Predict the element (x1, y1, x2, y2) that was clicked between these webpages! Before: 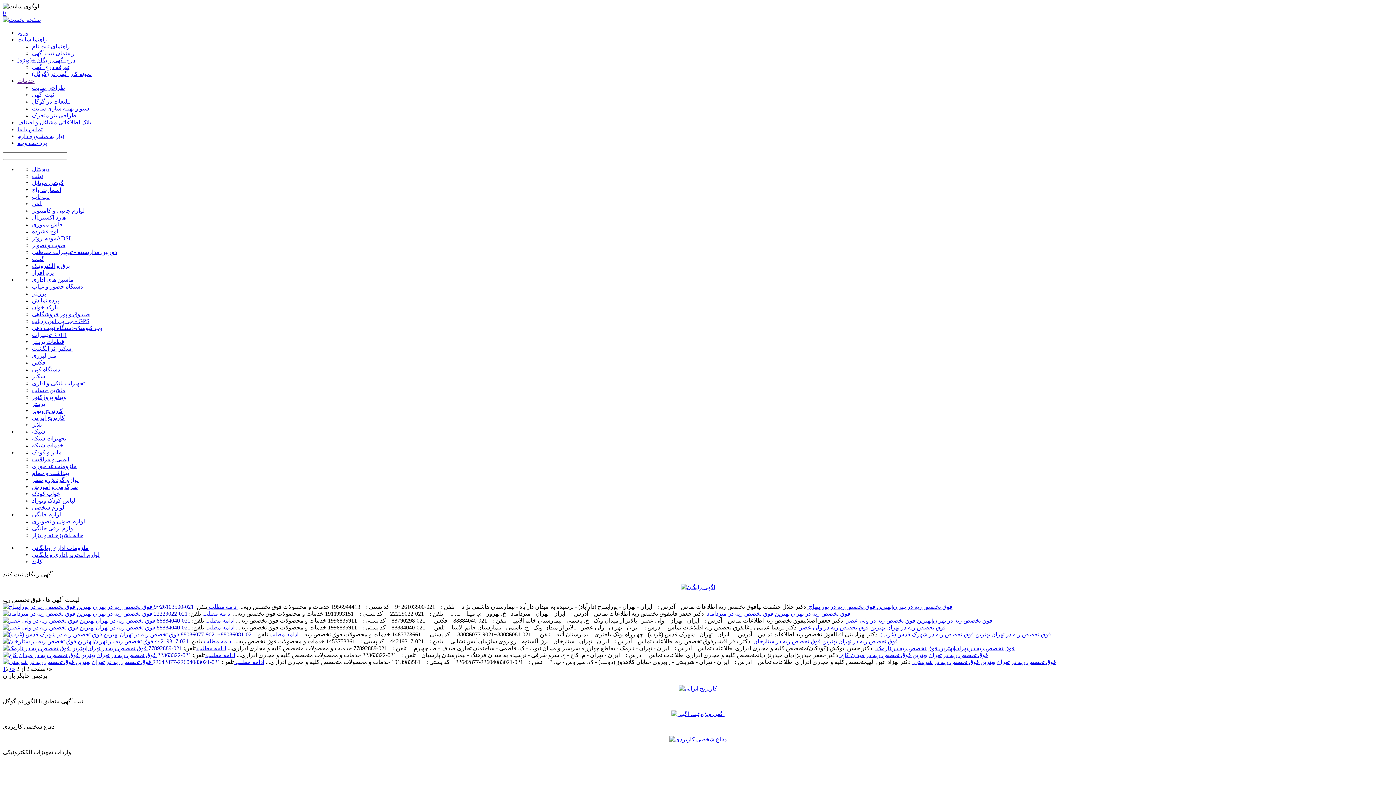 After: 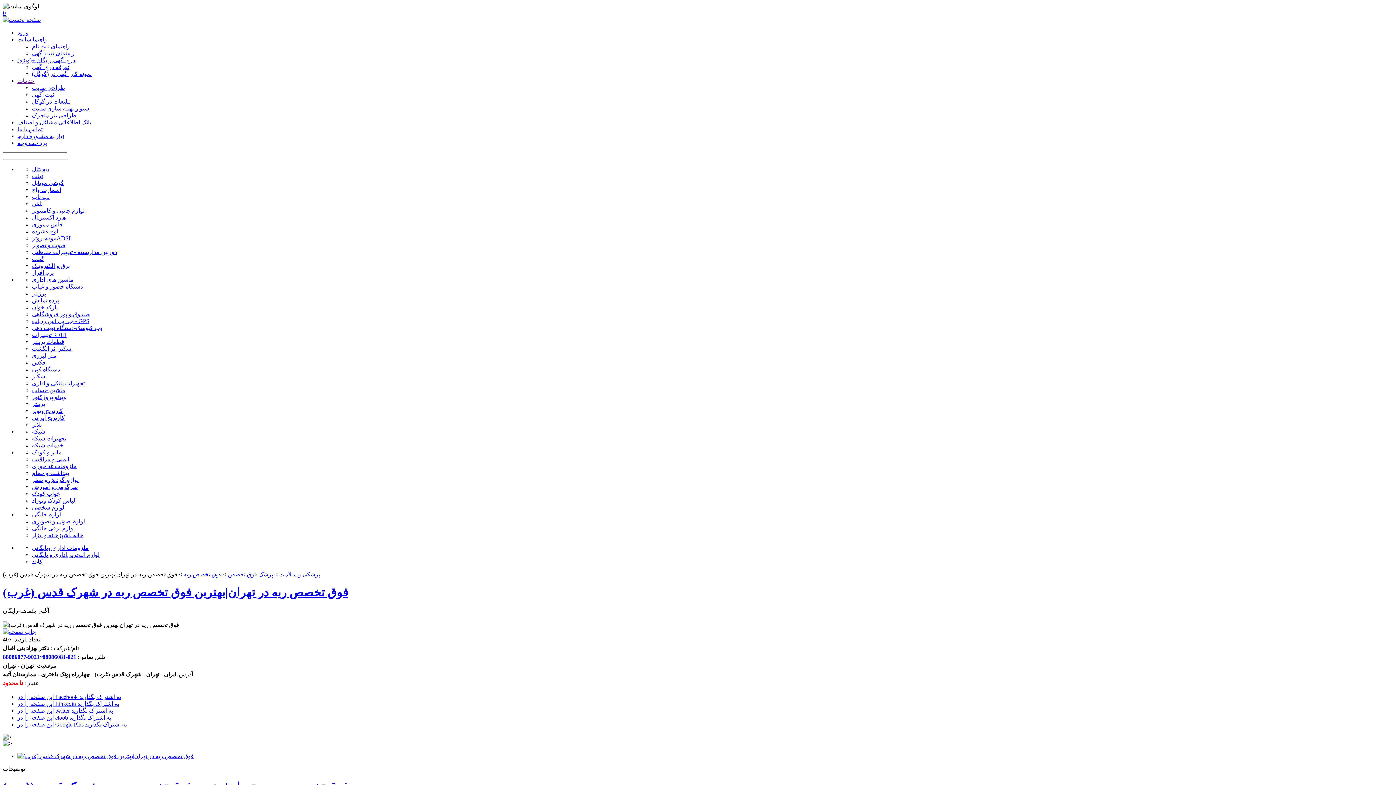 Action: bbox: (2, 631, 180, 637) label:  